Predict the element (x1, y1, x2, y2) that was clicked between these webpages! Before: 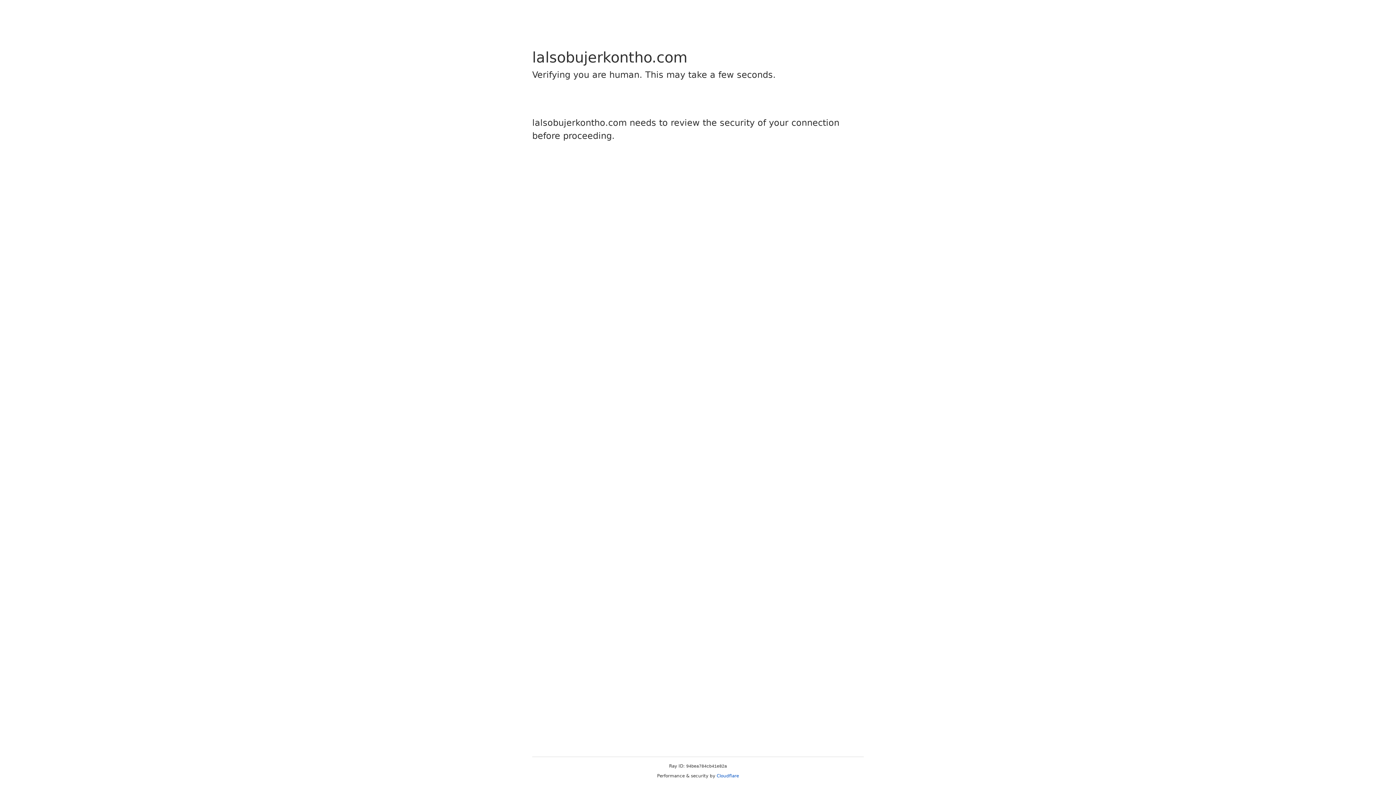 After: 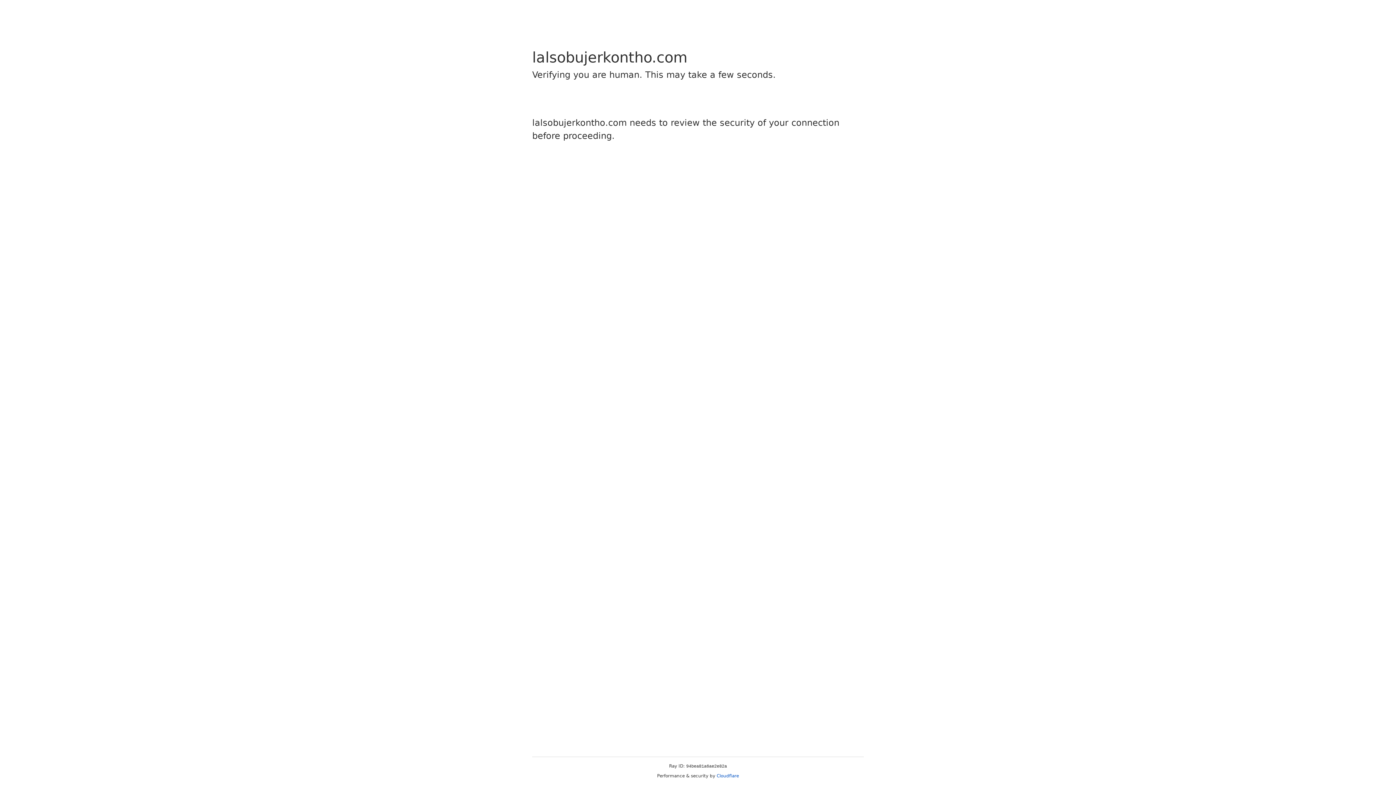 Action: label: Cloudflare bbox: (716, 773, 739, 778)